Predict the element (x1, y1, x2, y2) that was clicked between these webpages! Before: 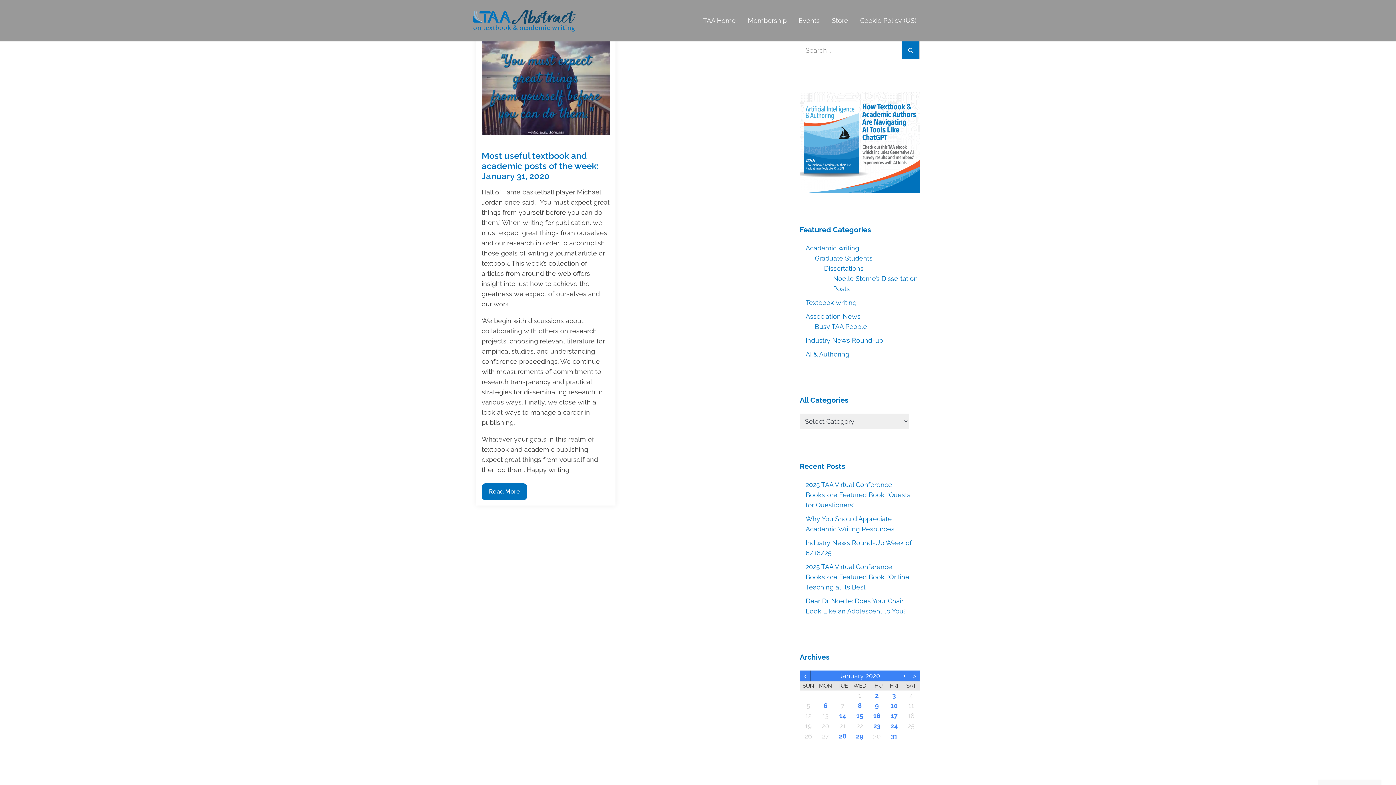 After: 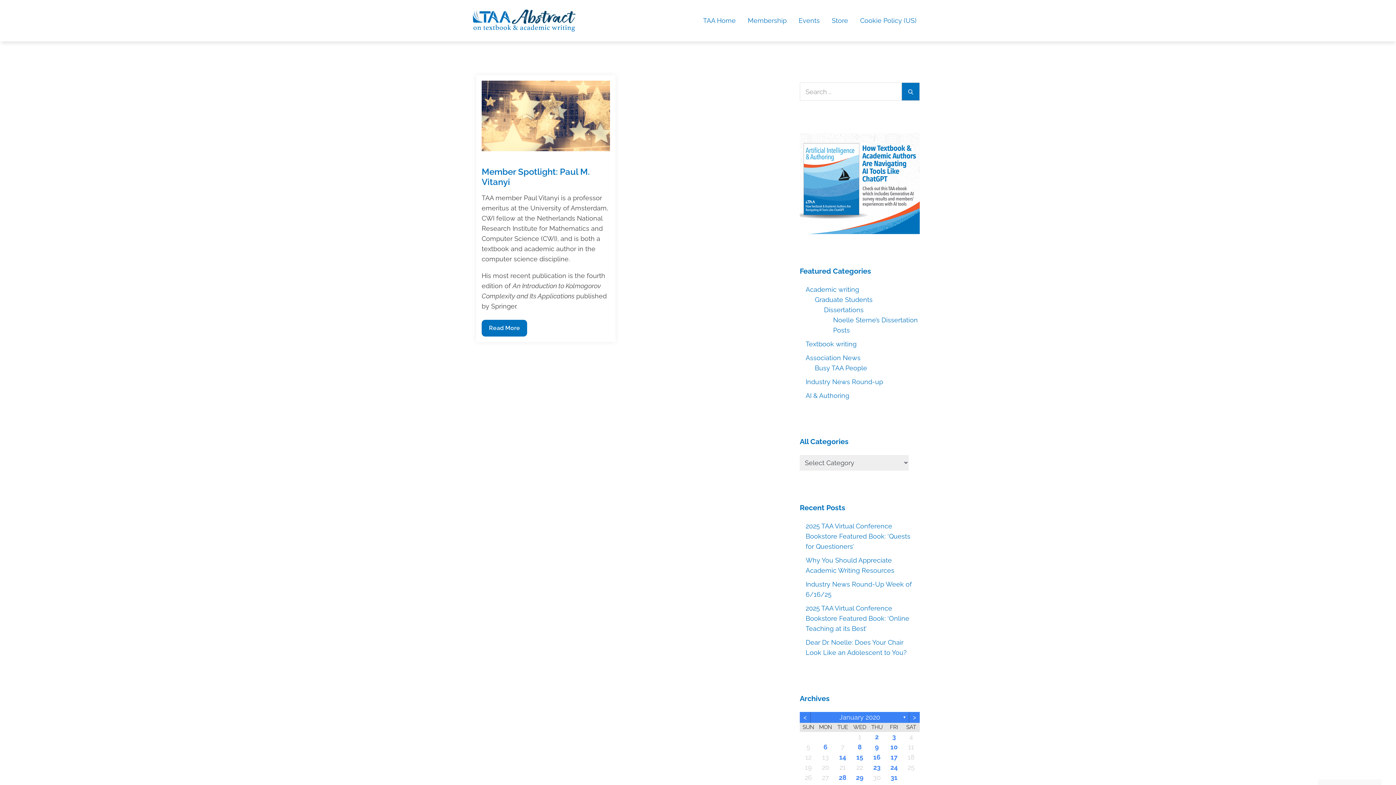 Action: bbox: (851, 711, 868, 721) label: 15